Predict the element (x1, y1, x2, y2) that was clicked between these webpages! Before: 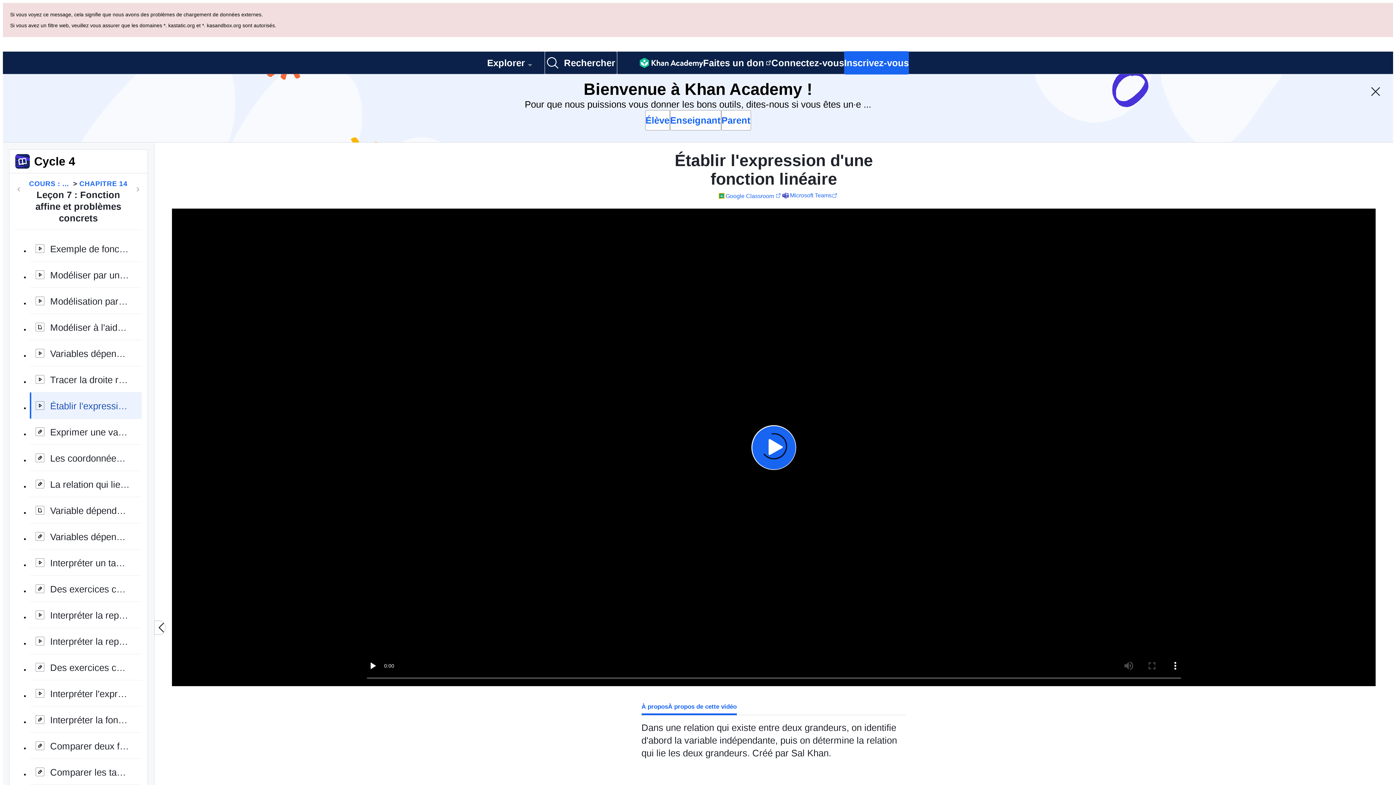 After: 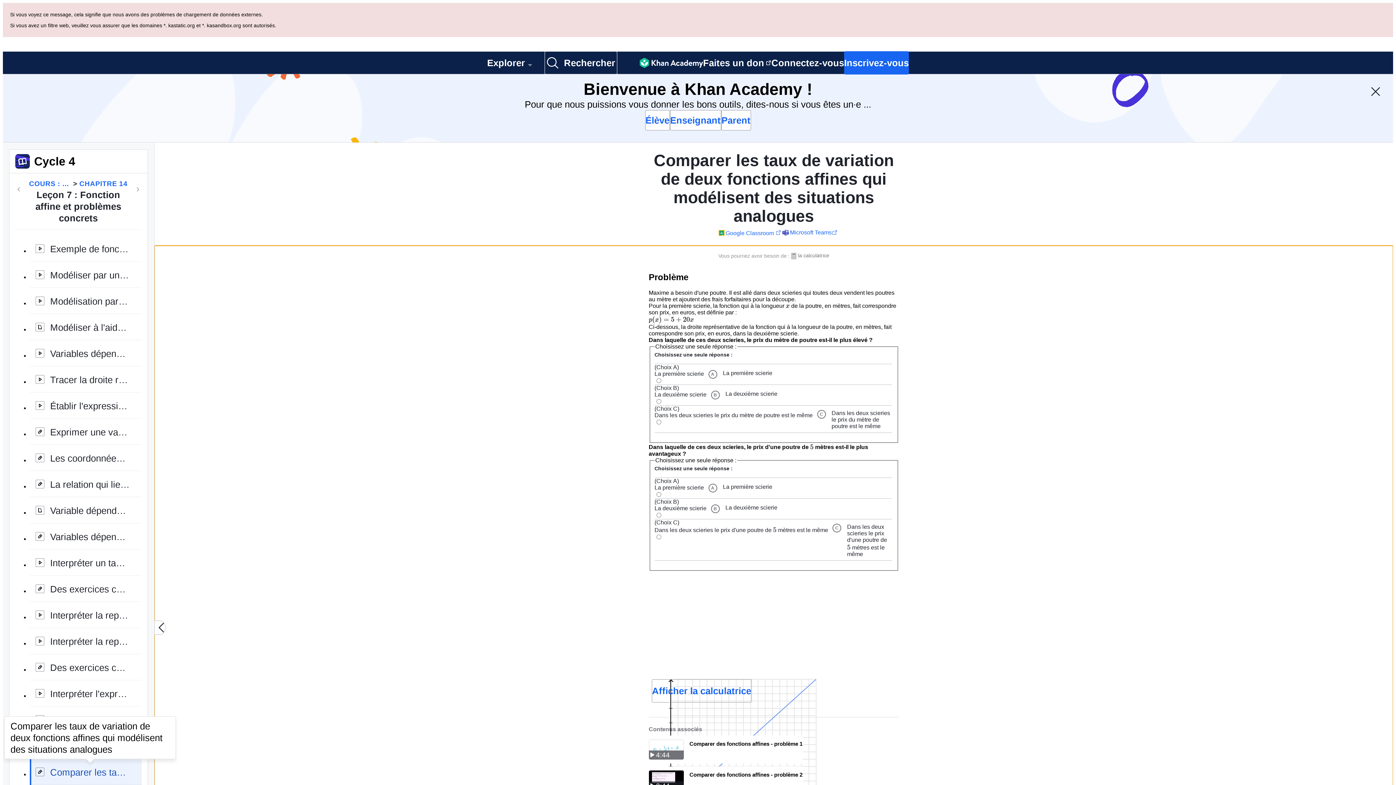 Action: label: Comparer les taux de variation de deux fonctions affines qui modélisent des situations analogues bbox: (29, 690, 141, 717)